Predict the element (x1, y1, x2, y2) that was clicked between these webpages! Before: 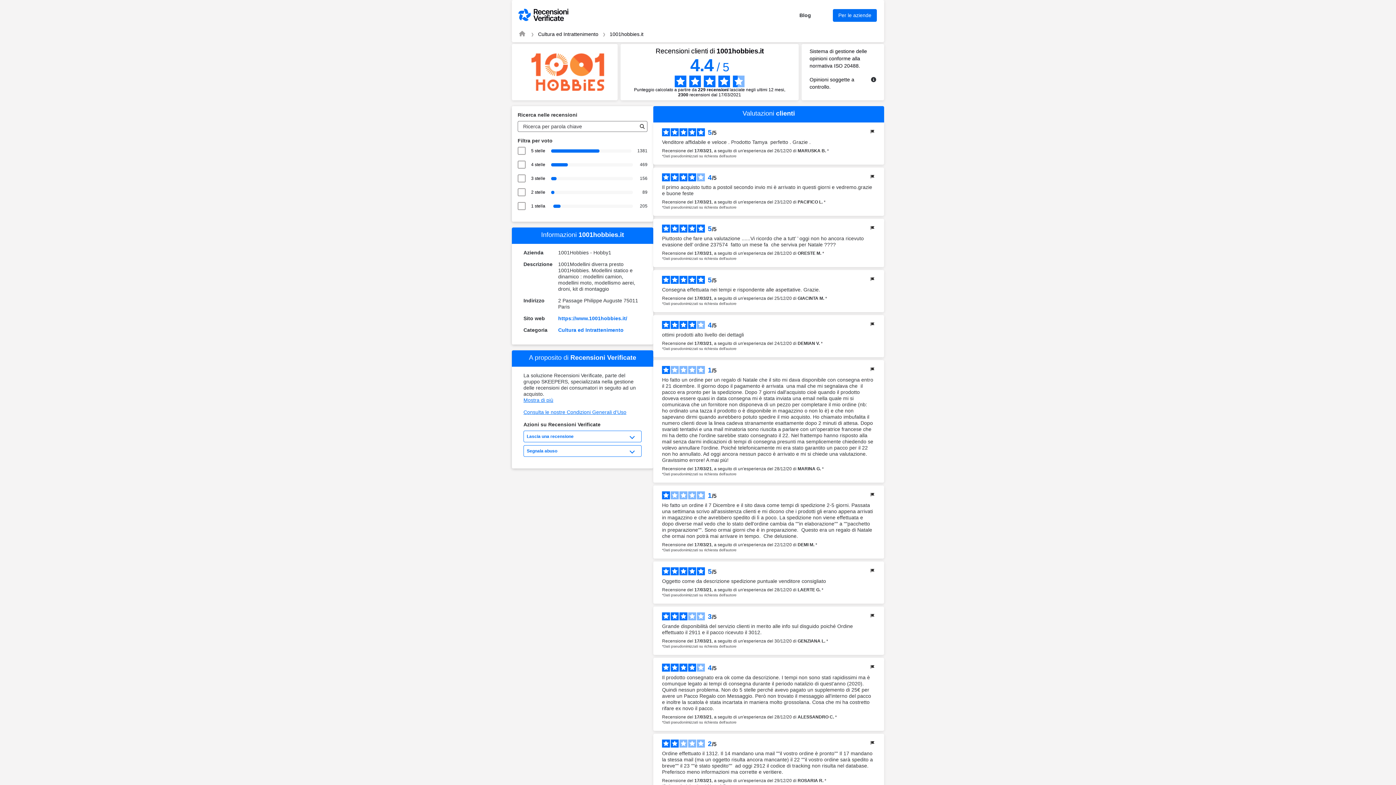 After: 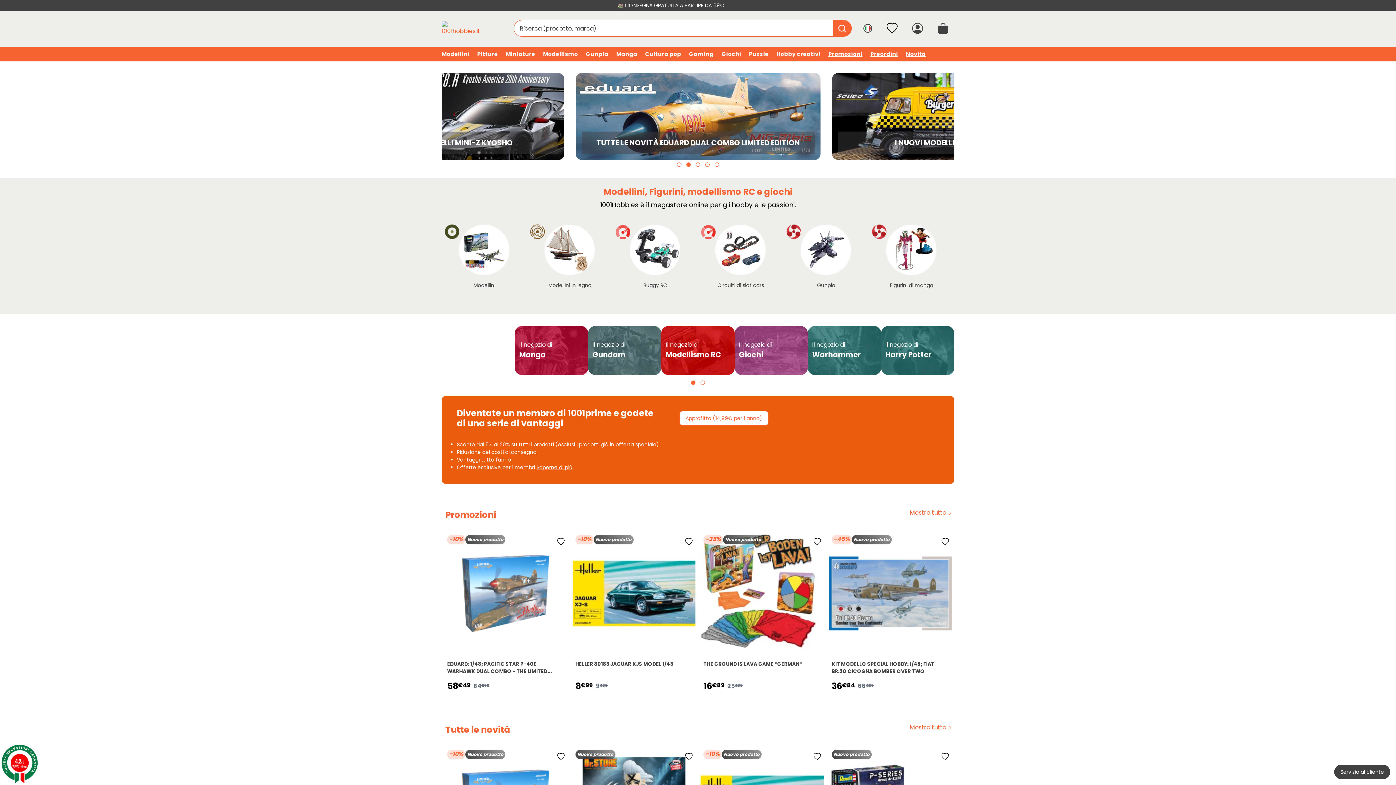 Action: bbox: (531, 53, 604, 90)